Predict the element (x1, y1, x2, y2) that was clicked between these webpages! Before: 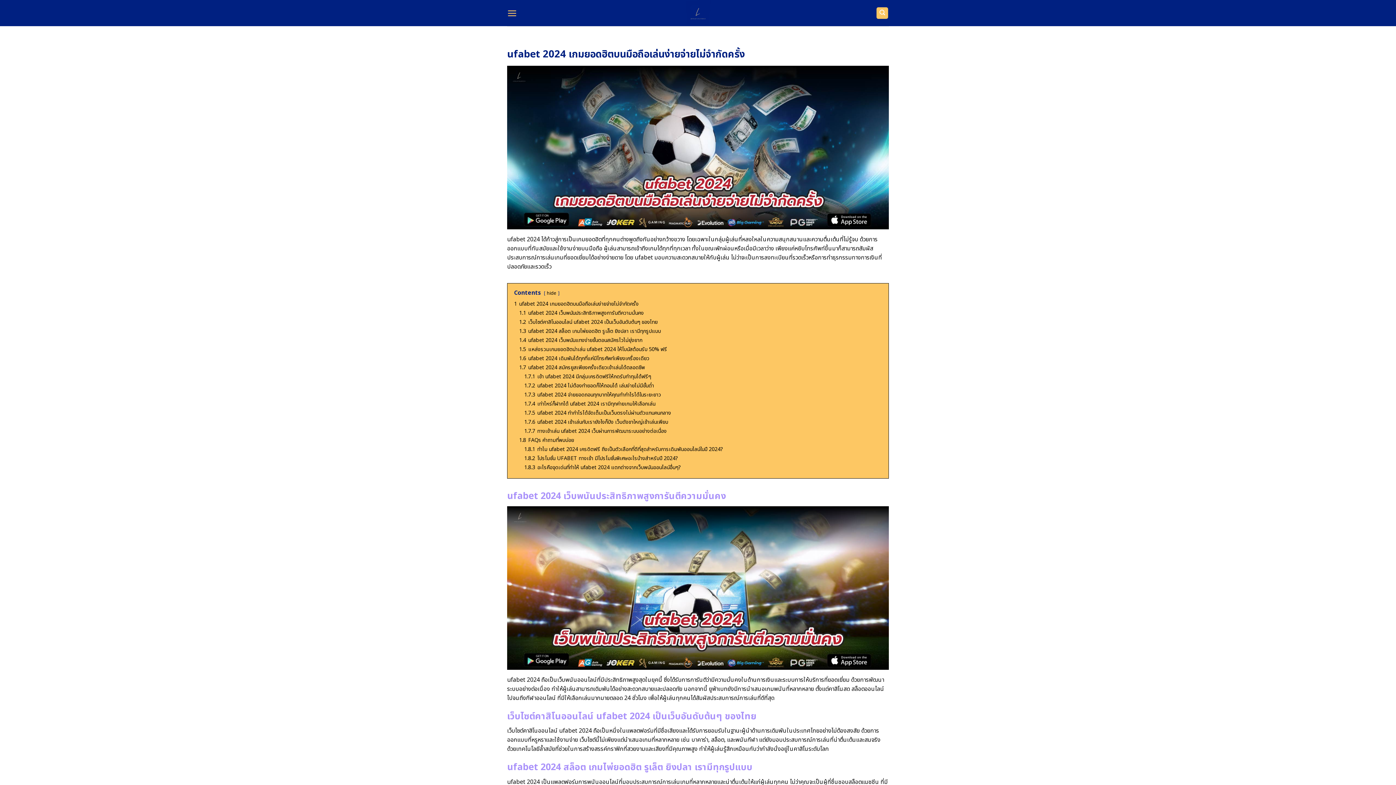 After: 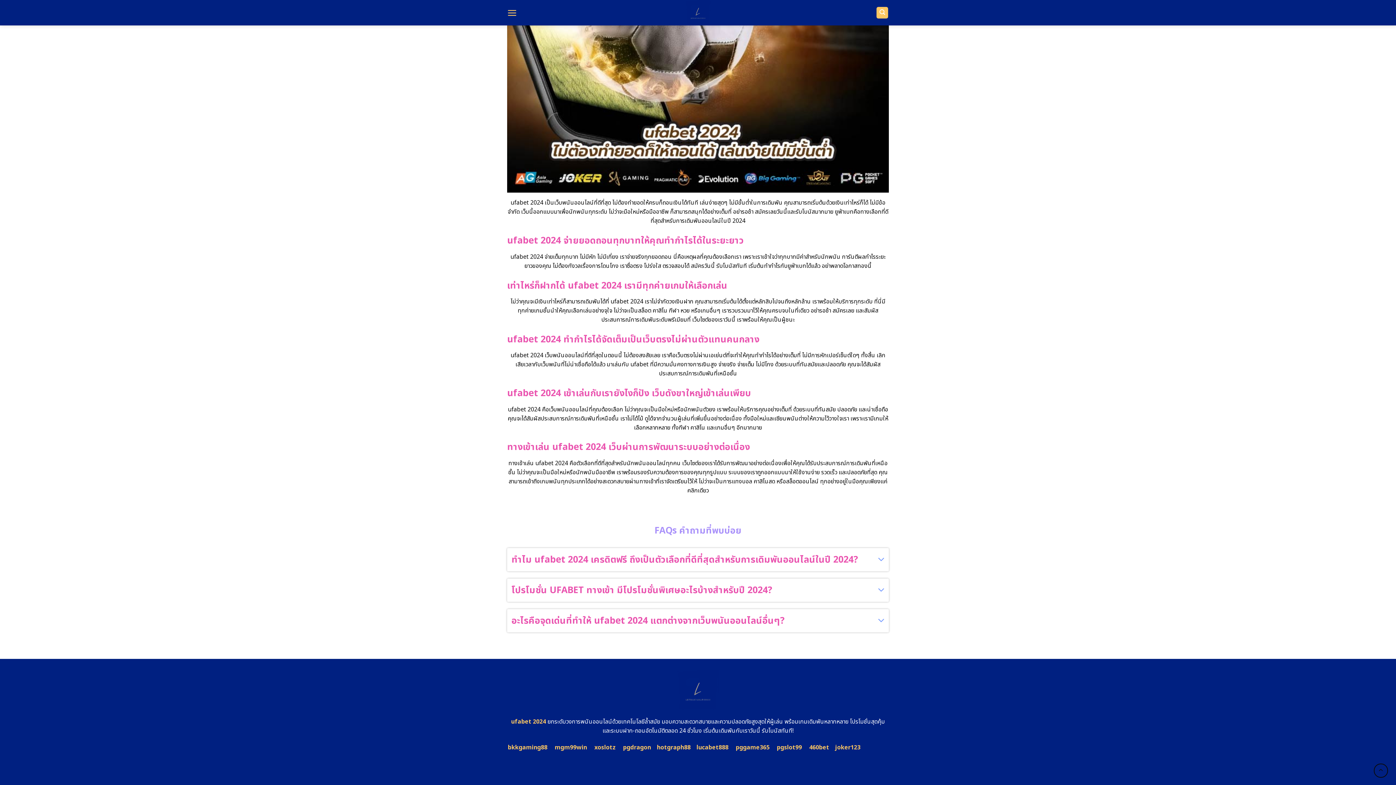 Action: bbox: (524, 445, 723, 453) label: 1.8.1 ทำไม ufabet 2024 เครดิตฟรี ถึงเป็นตัวเลือกที่ดีที่สุดสำหรับการเดิมพันออนไลน์ในปี 2024?